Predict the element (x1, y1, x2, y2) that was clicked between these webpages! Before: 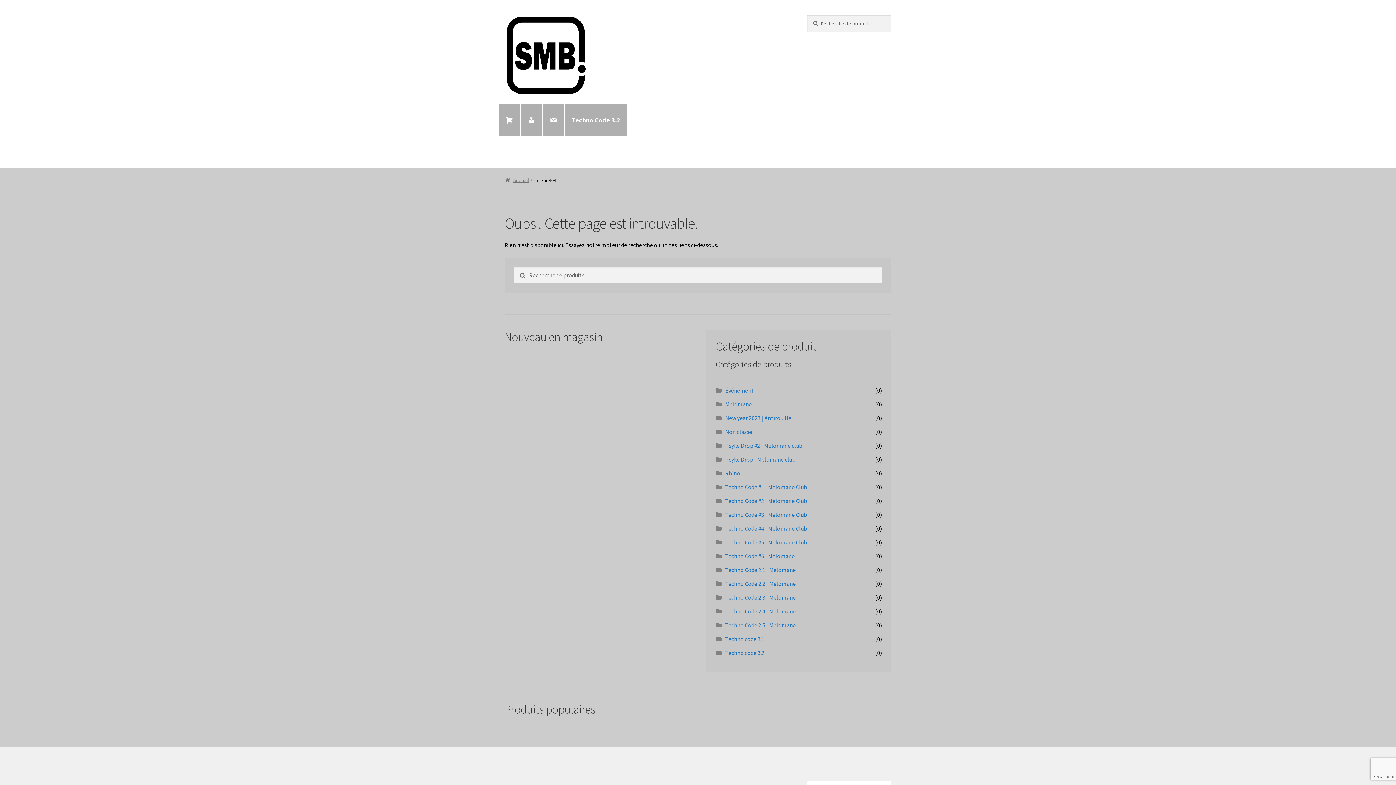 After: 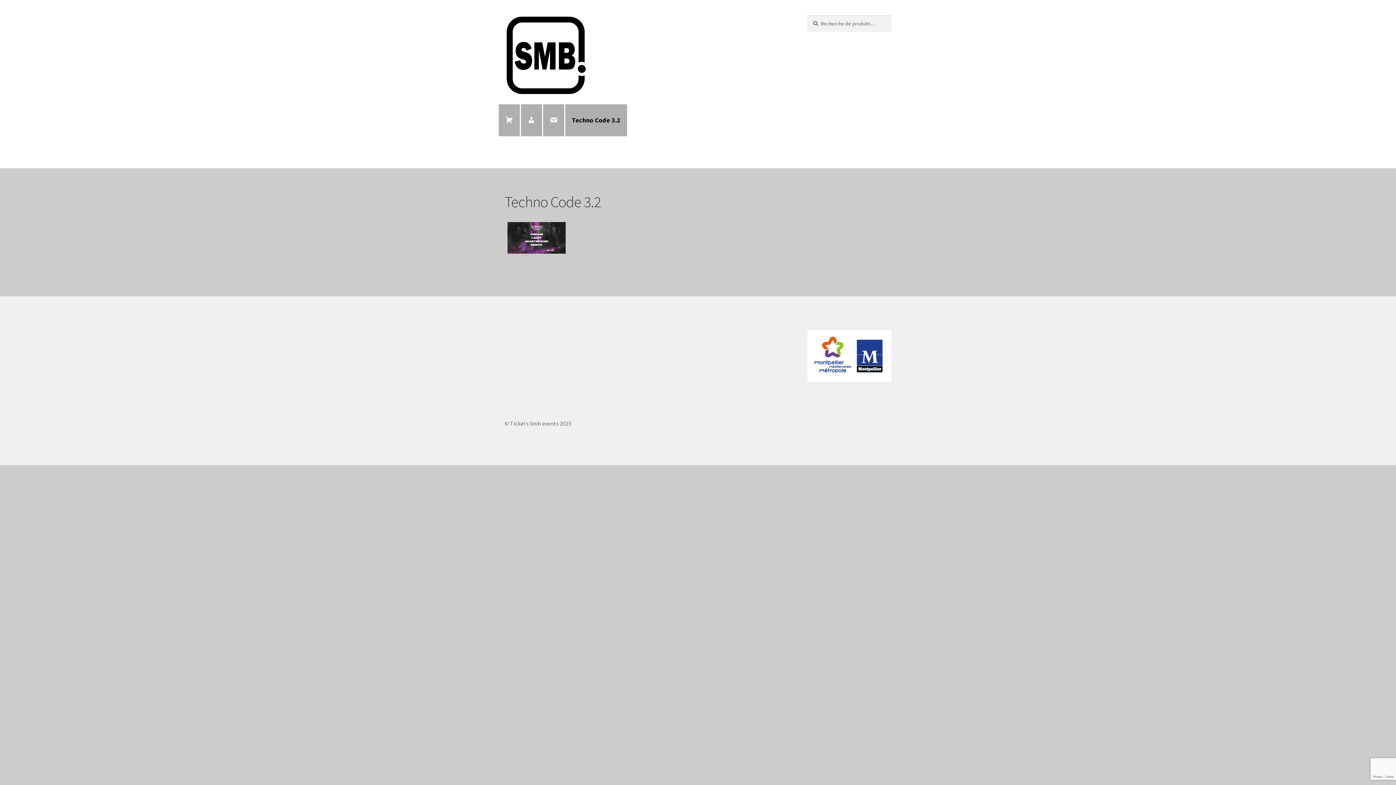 Action: bbox: (504, 15, 790, 96)